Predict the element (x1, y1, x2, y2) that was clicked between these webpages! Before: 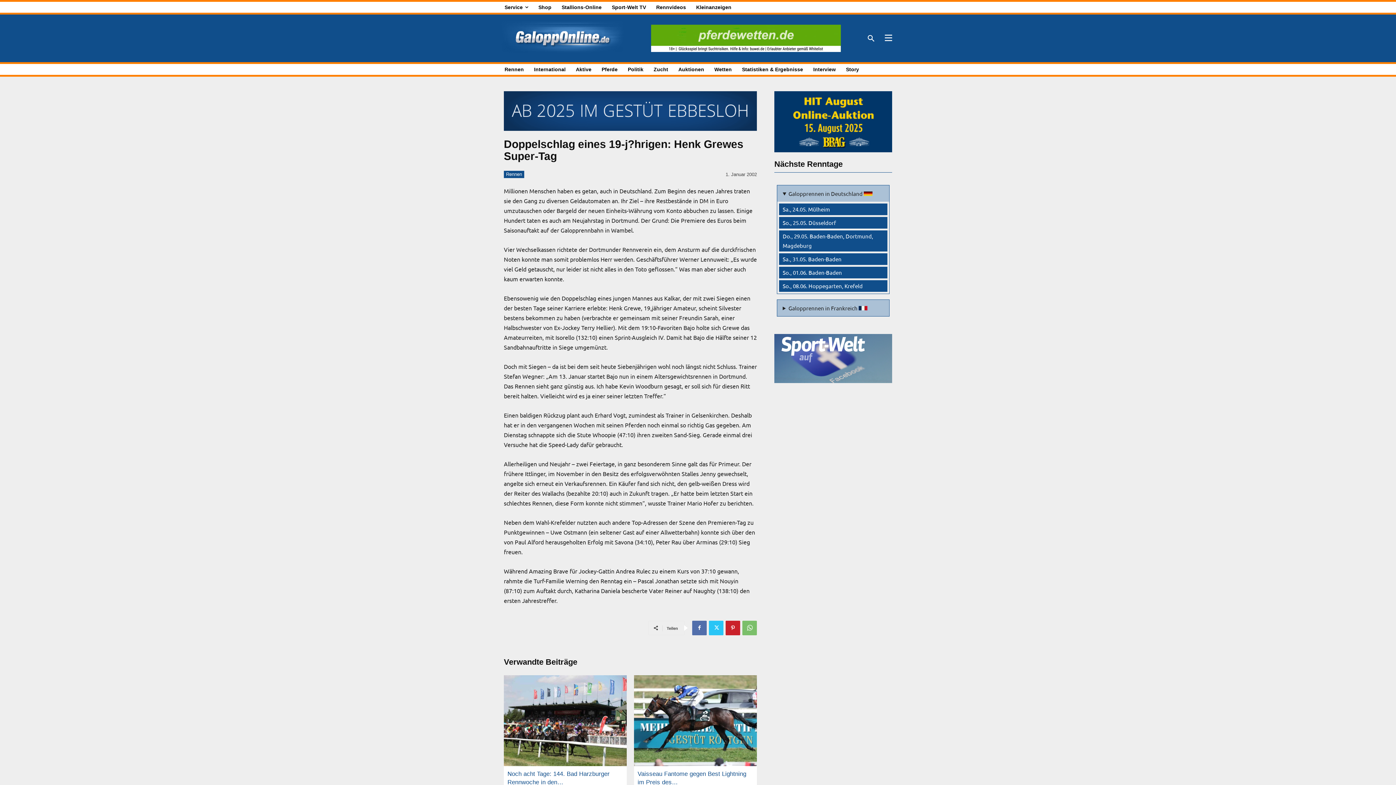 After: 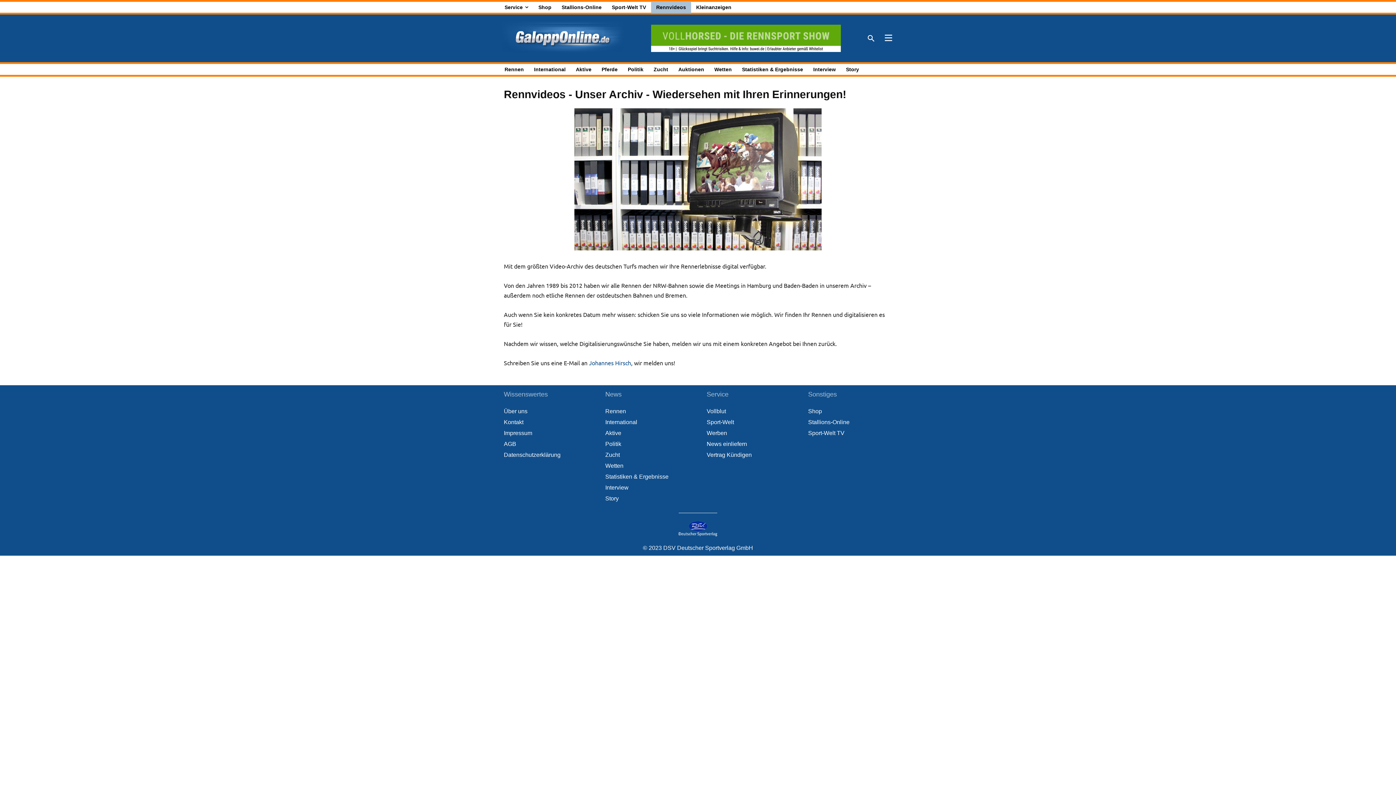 Action: bbox: (651, 1, 691, 13) label: Rennvideos